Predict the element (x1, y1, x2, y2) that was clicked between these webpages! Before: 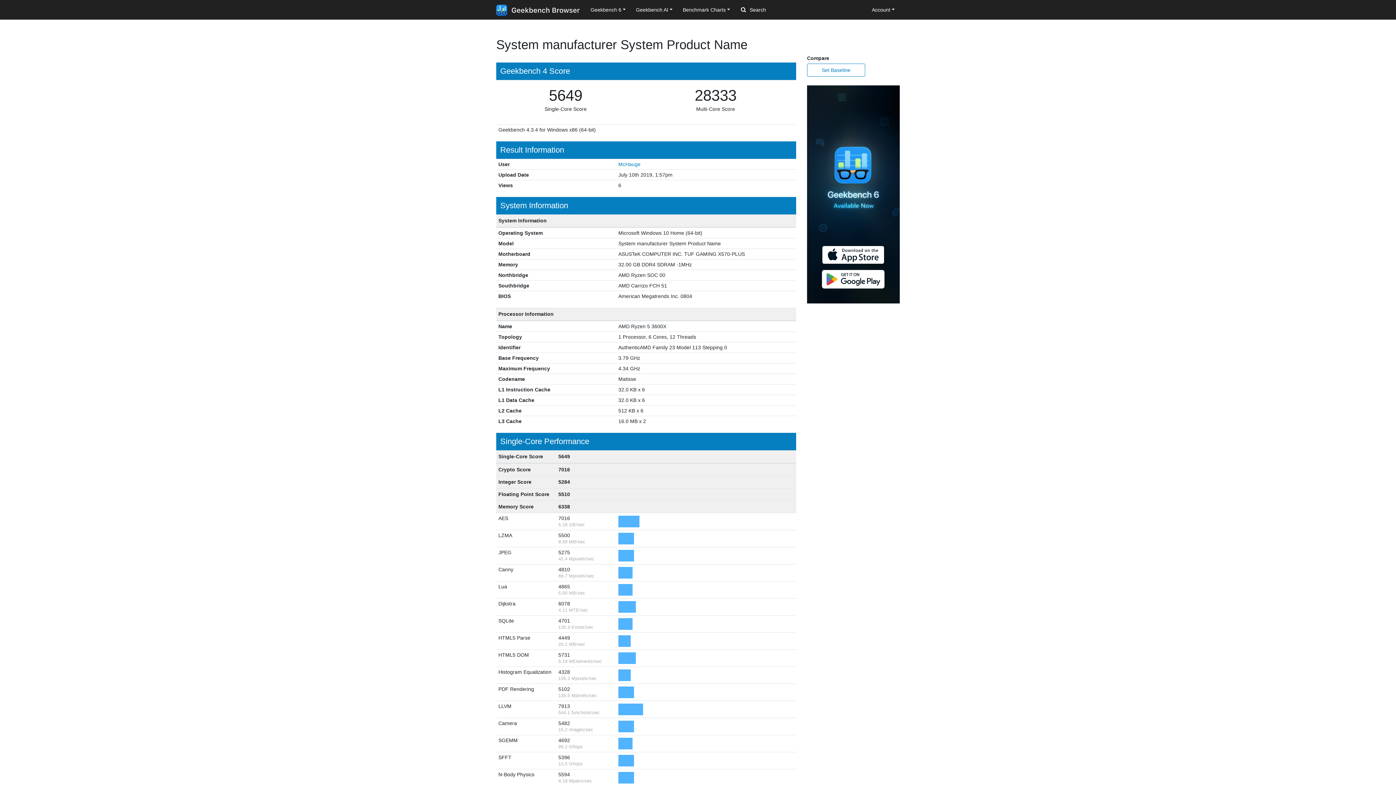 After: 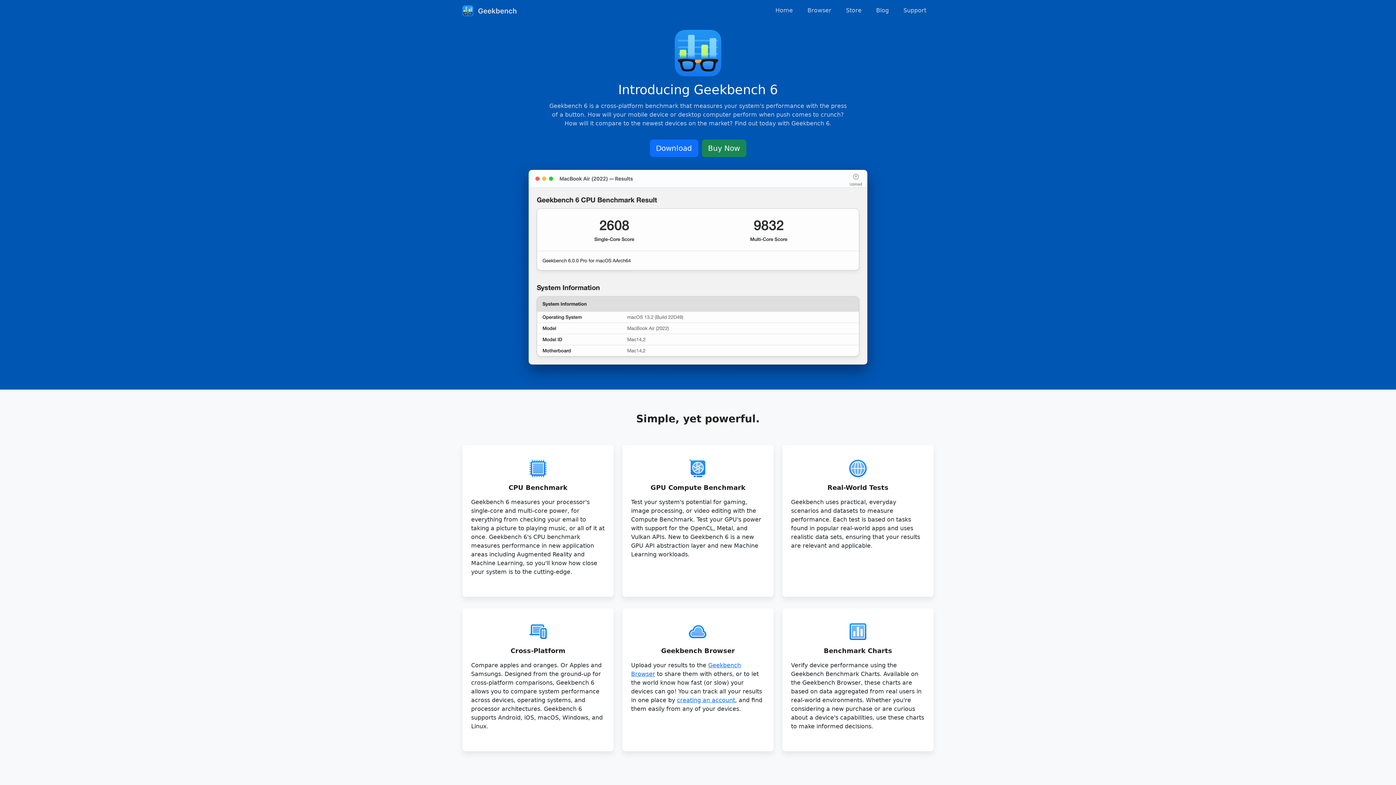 Action: bbox: (807, 85, 900, 303)